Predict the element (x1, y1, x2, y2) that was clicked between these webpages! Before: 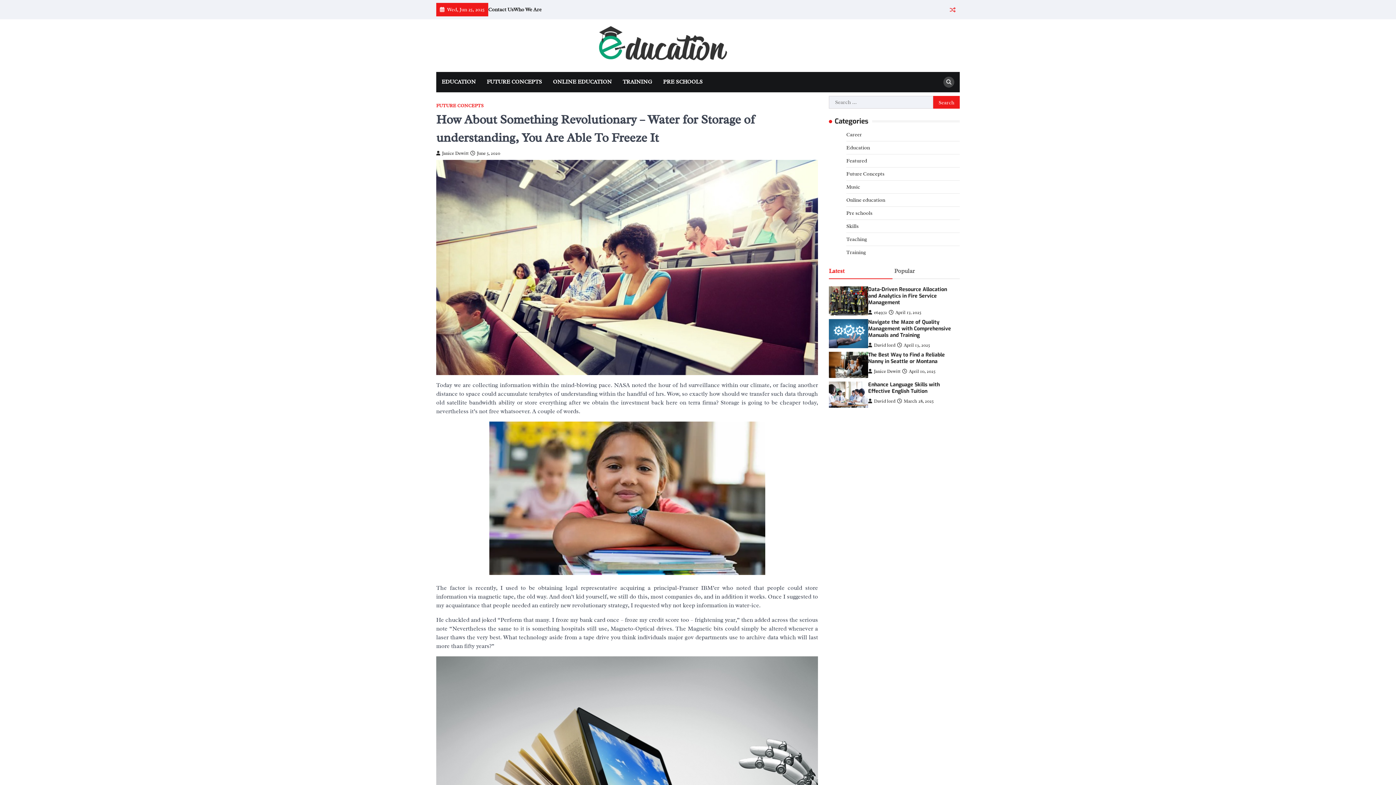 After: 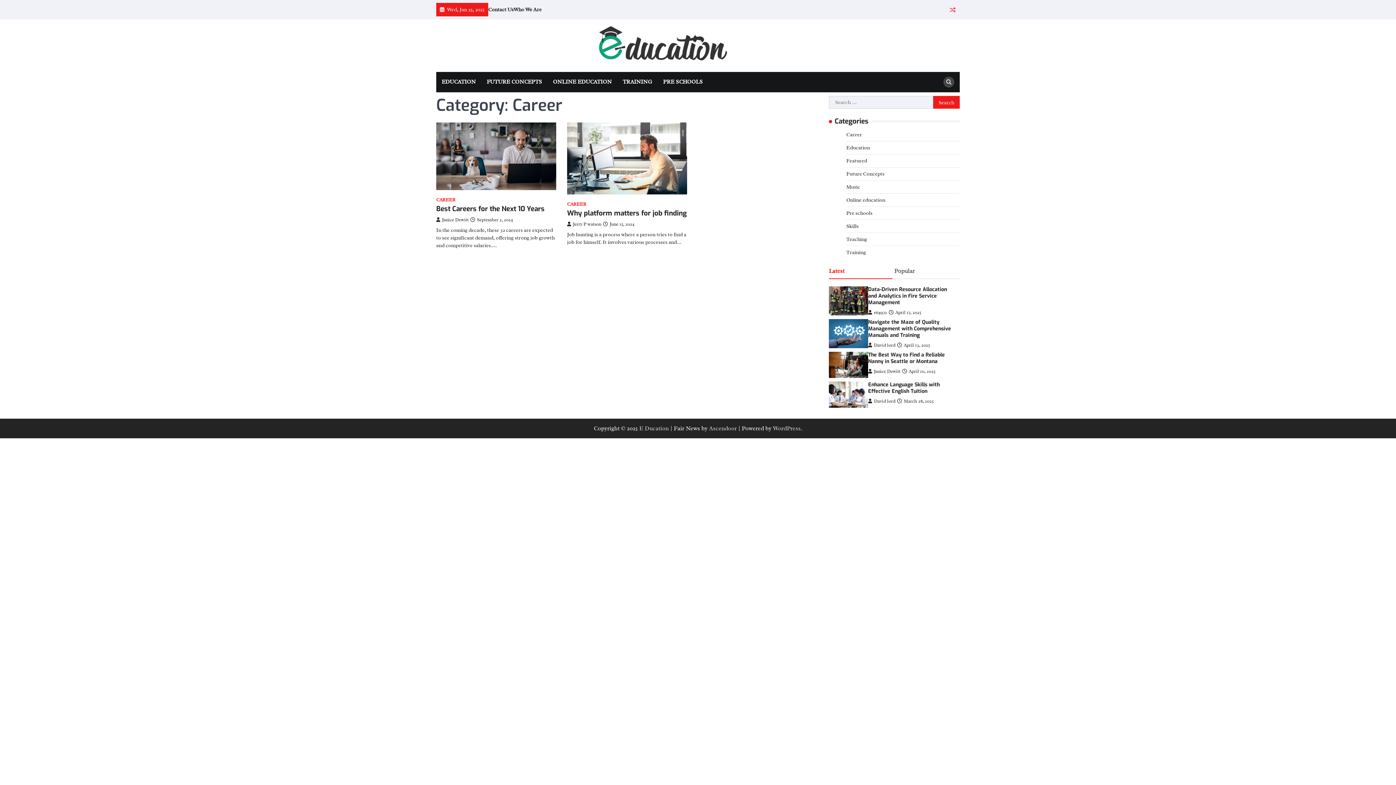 Action: bbox: (846, 131, 862, 137) label: Career